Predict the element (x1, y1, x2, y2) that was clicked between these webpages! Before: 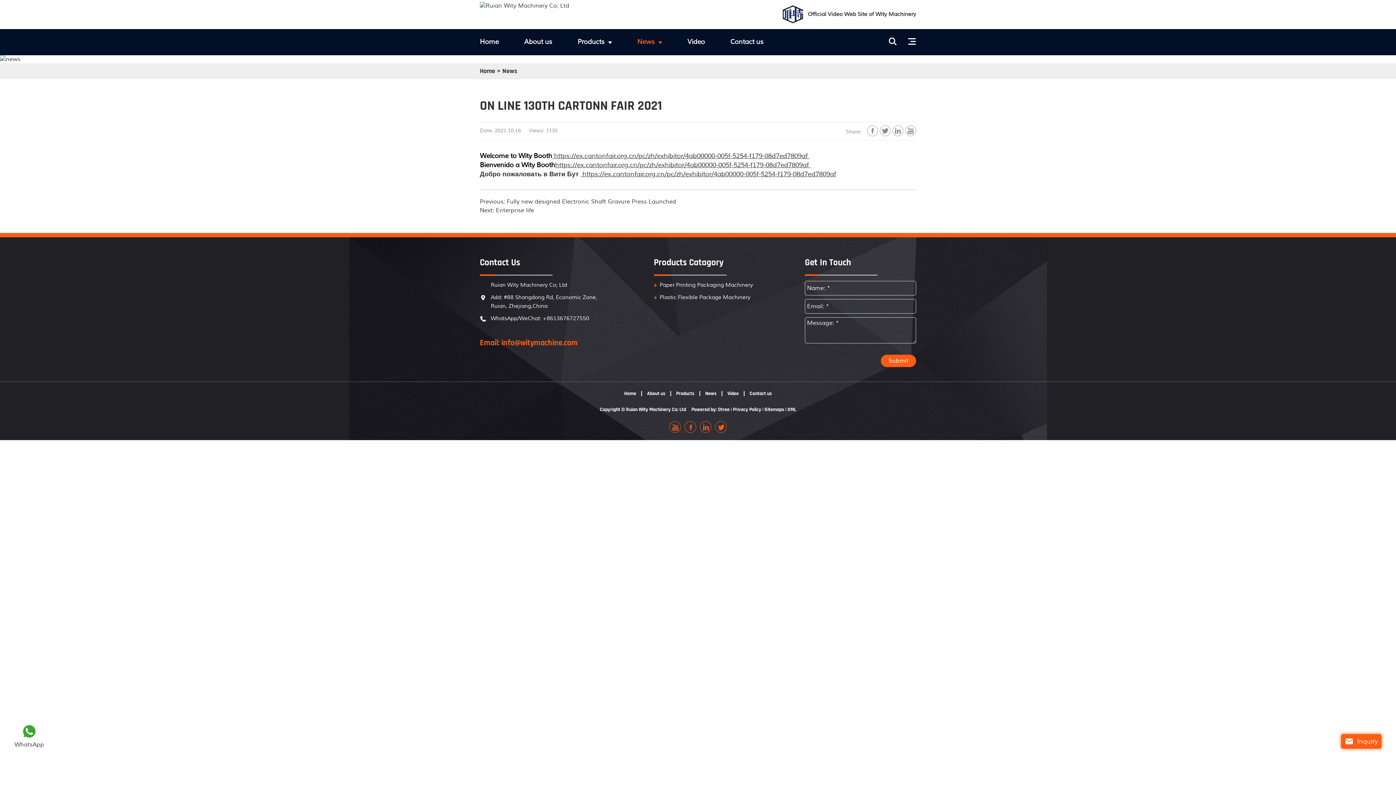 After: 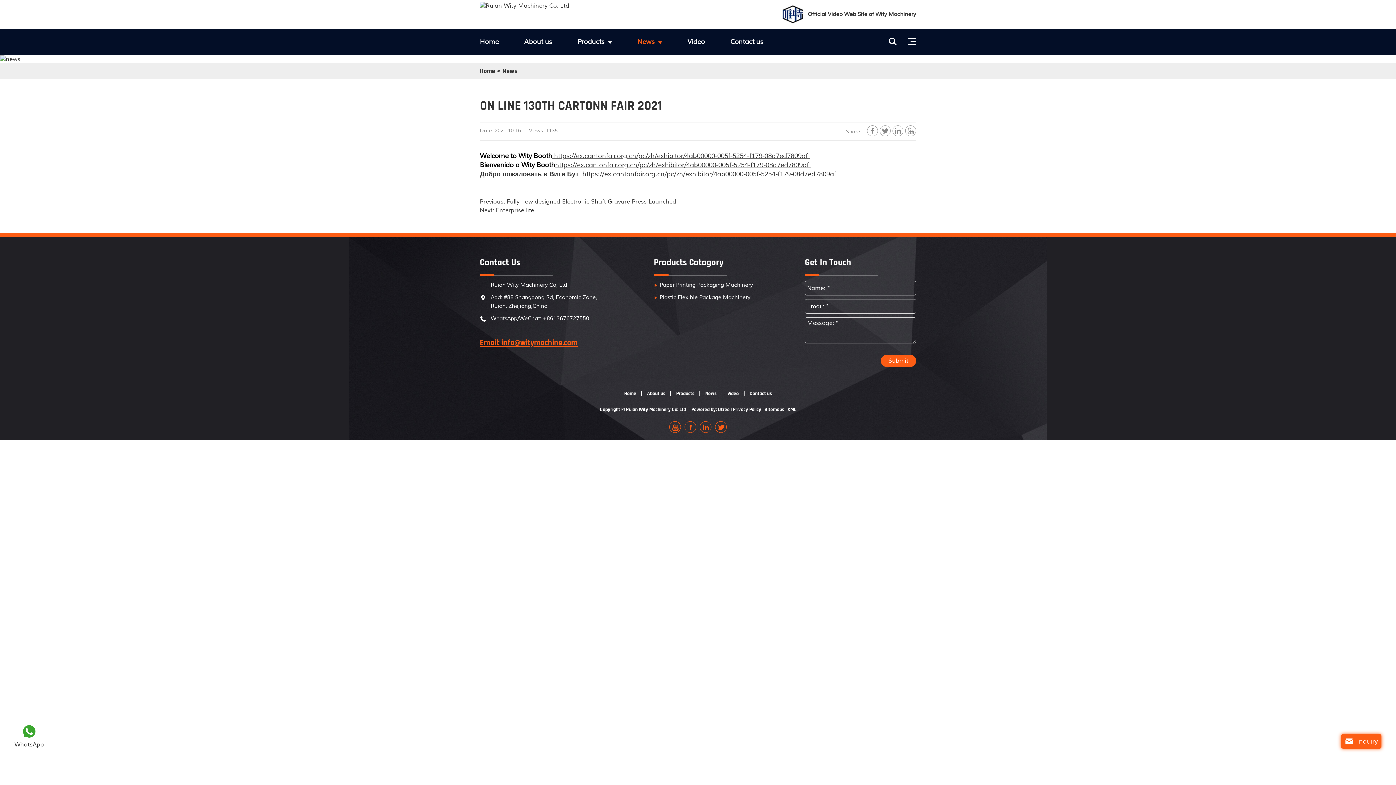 Action: bbox: (480, 337, 577, 348) label: Email: info@witymachine.com